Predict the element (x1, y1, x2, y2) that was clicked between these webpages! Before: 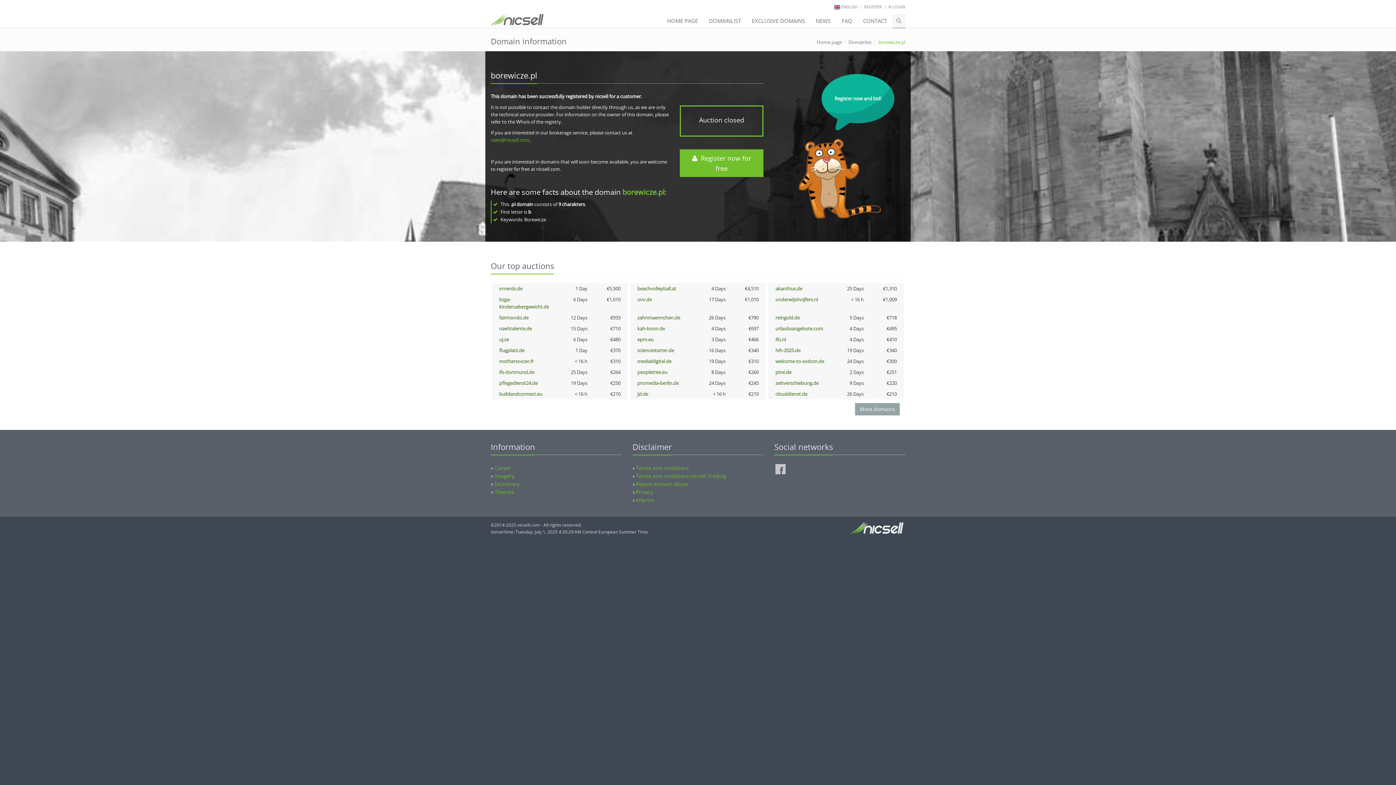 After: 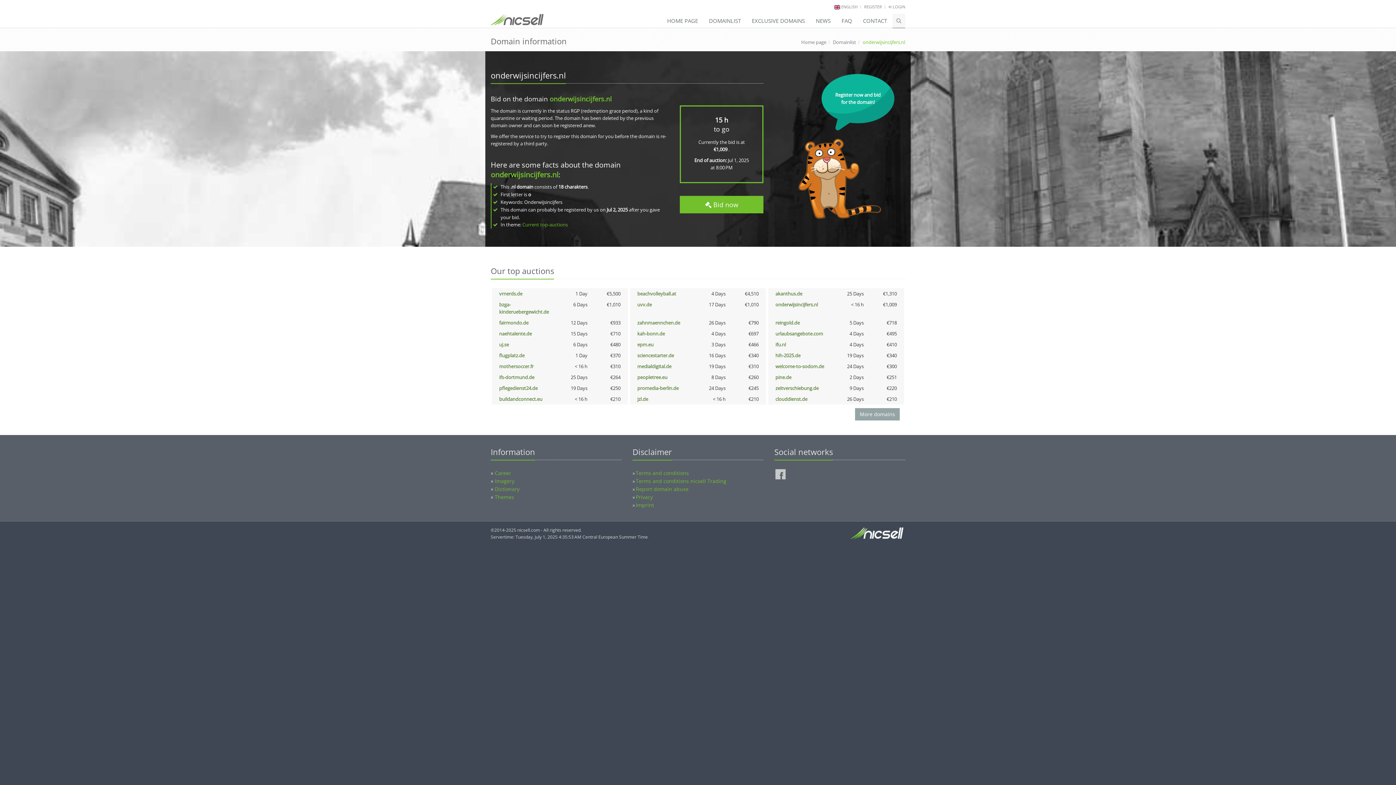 Action: label: onderwijsincijfers.nl bbox: (775, 296, 818, 302)